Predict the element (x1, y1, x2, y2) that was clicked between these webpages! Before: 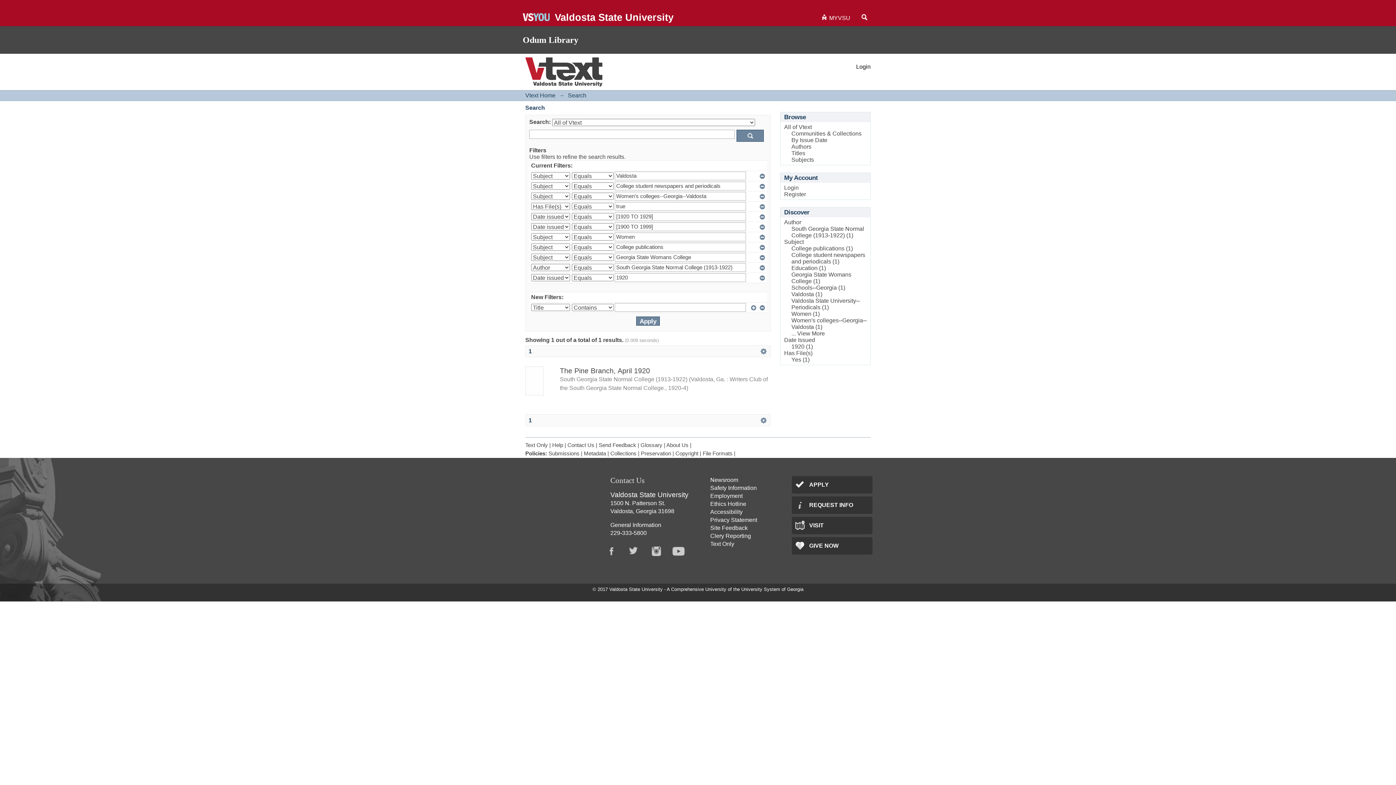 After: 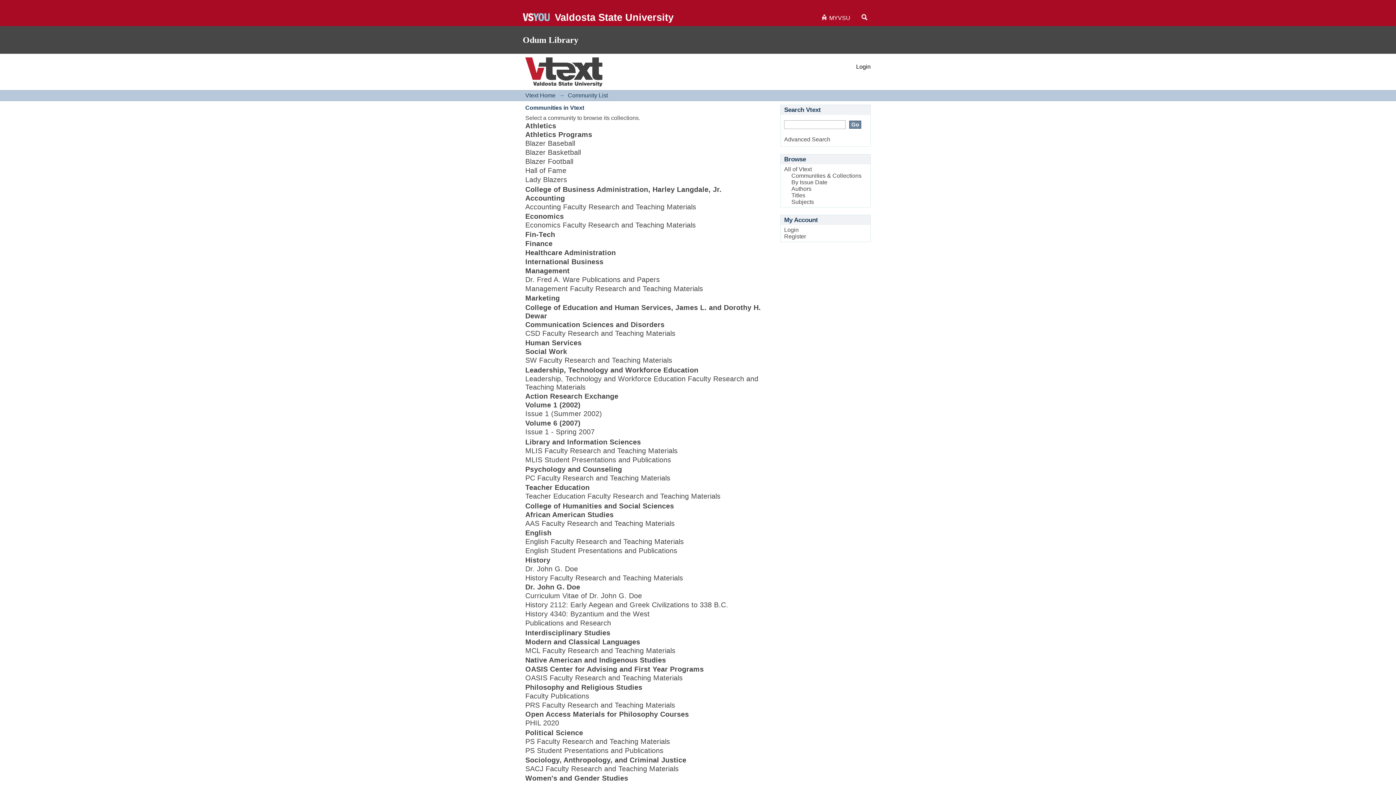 Action: label: Communities & Collections bbox: (791, 130, 861, 136)